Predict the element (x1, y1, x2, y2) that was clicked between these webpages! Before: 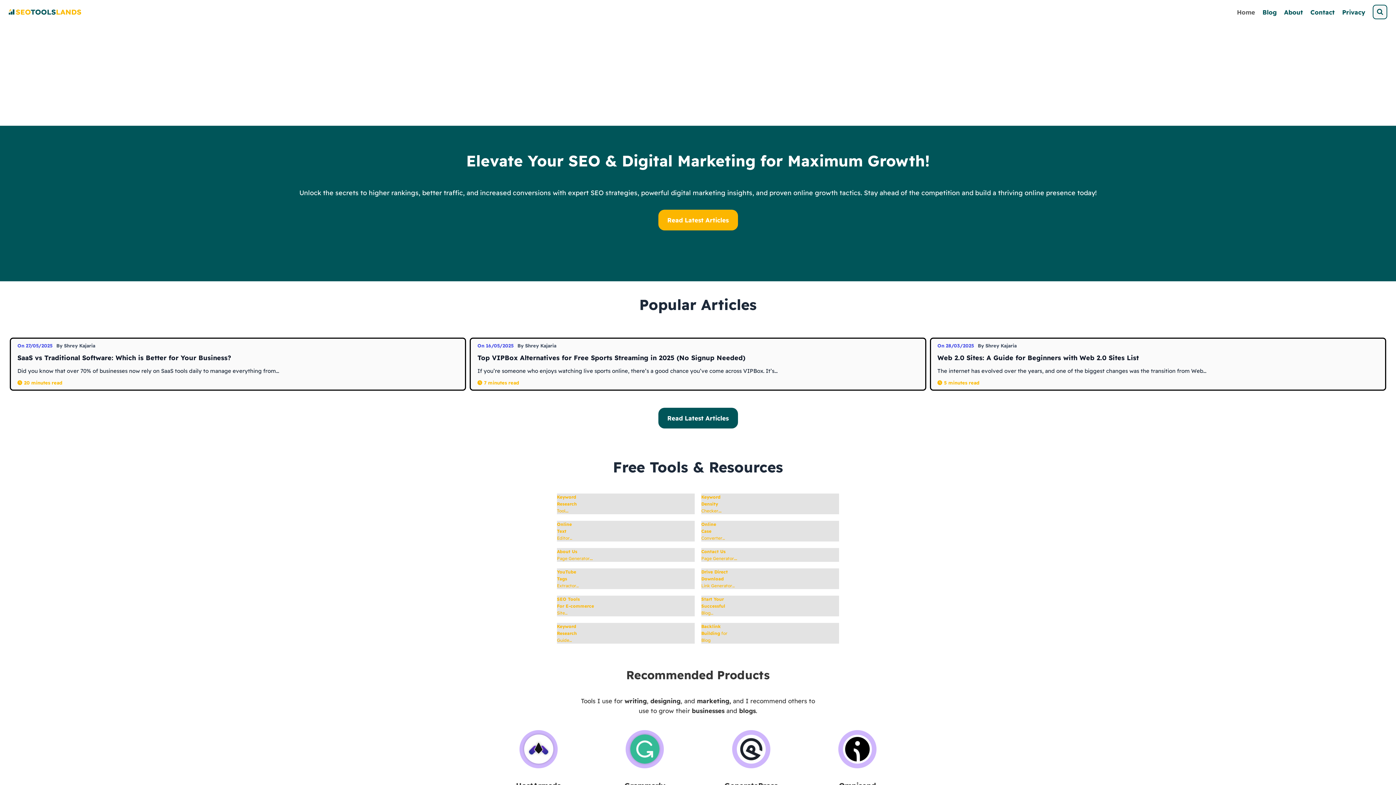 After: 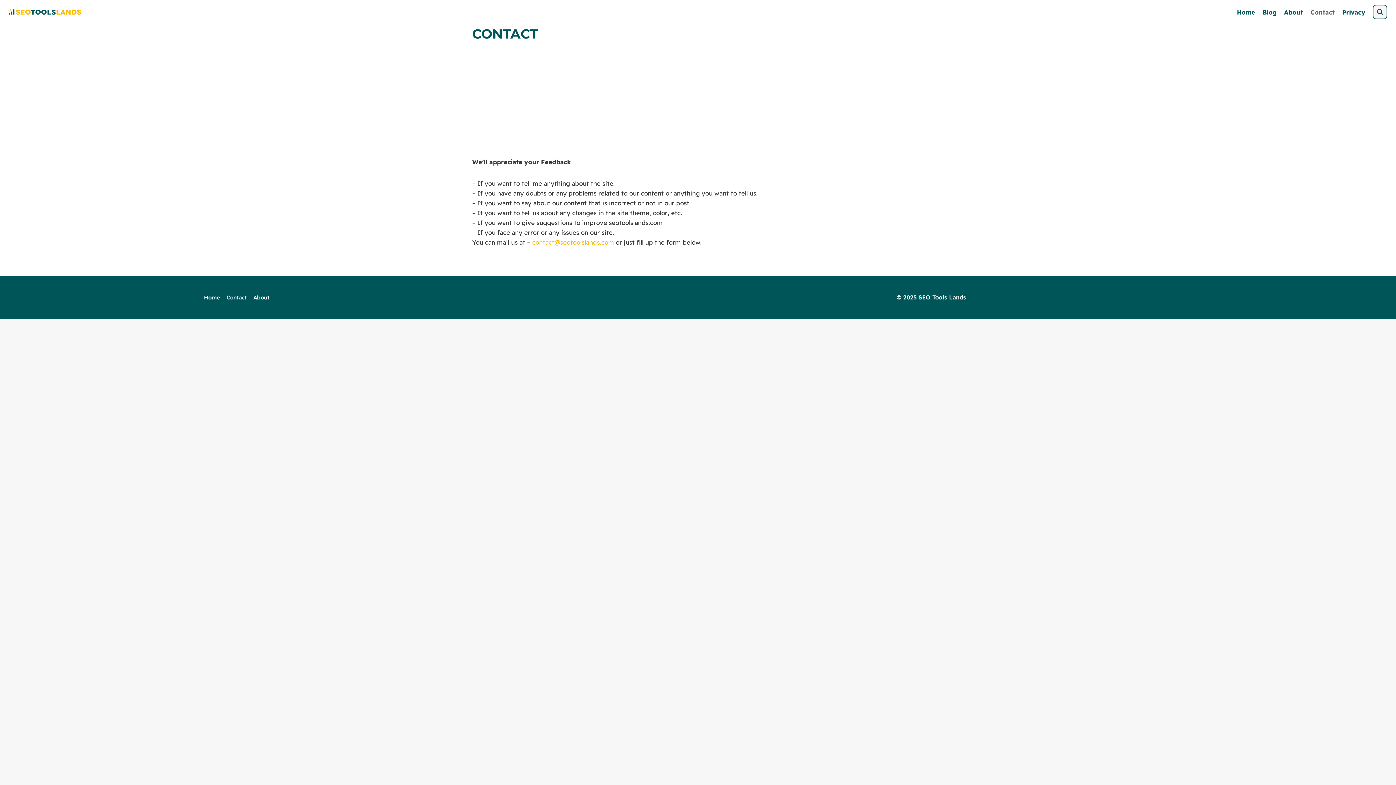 Action: label: Contact bbox: (1307, 3, 1338, 20)